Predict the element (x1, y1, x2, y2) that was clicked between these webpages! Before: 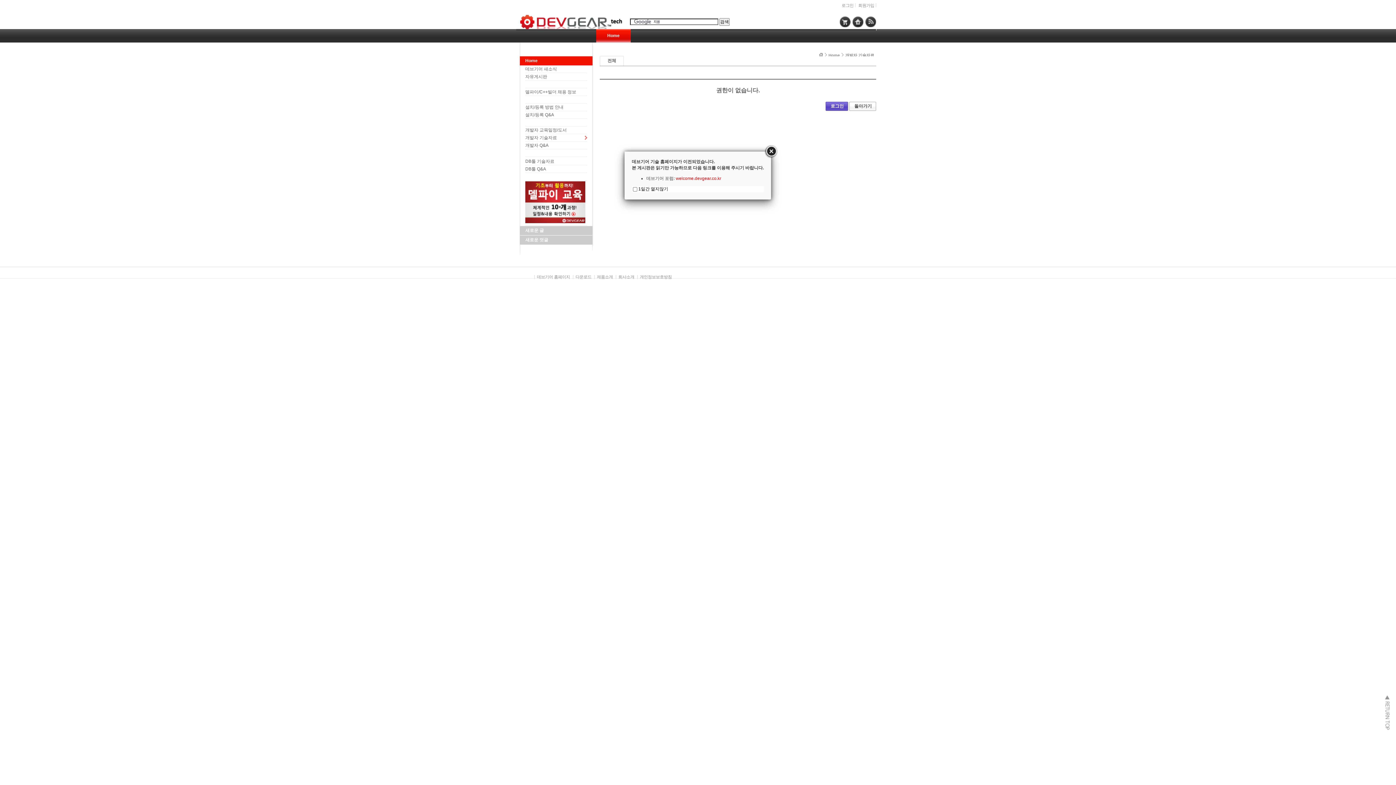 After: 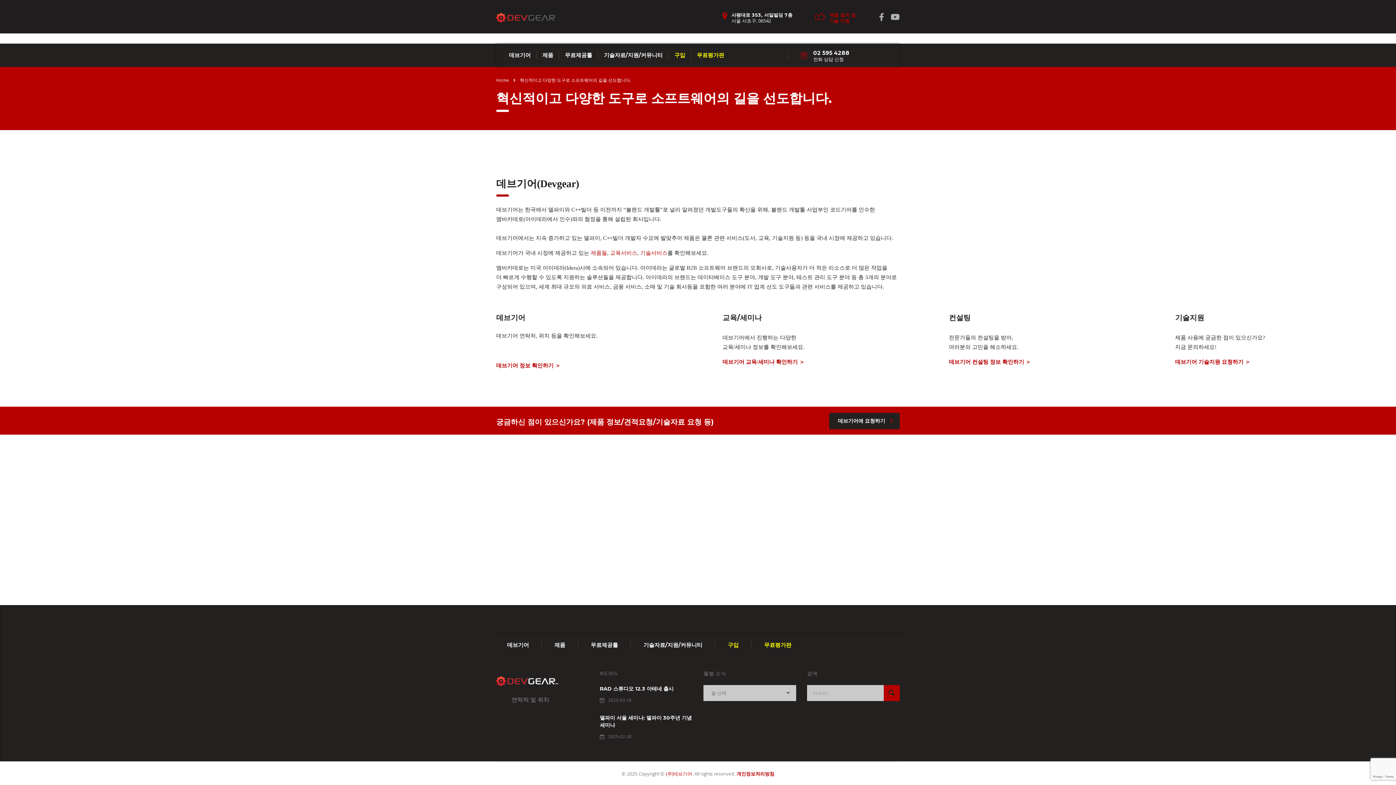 Action: bbox: (618, 274, 634, 279) label: 회사소개